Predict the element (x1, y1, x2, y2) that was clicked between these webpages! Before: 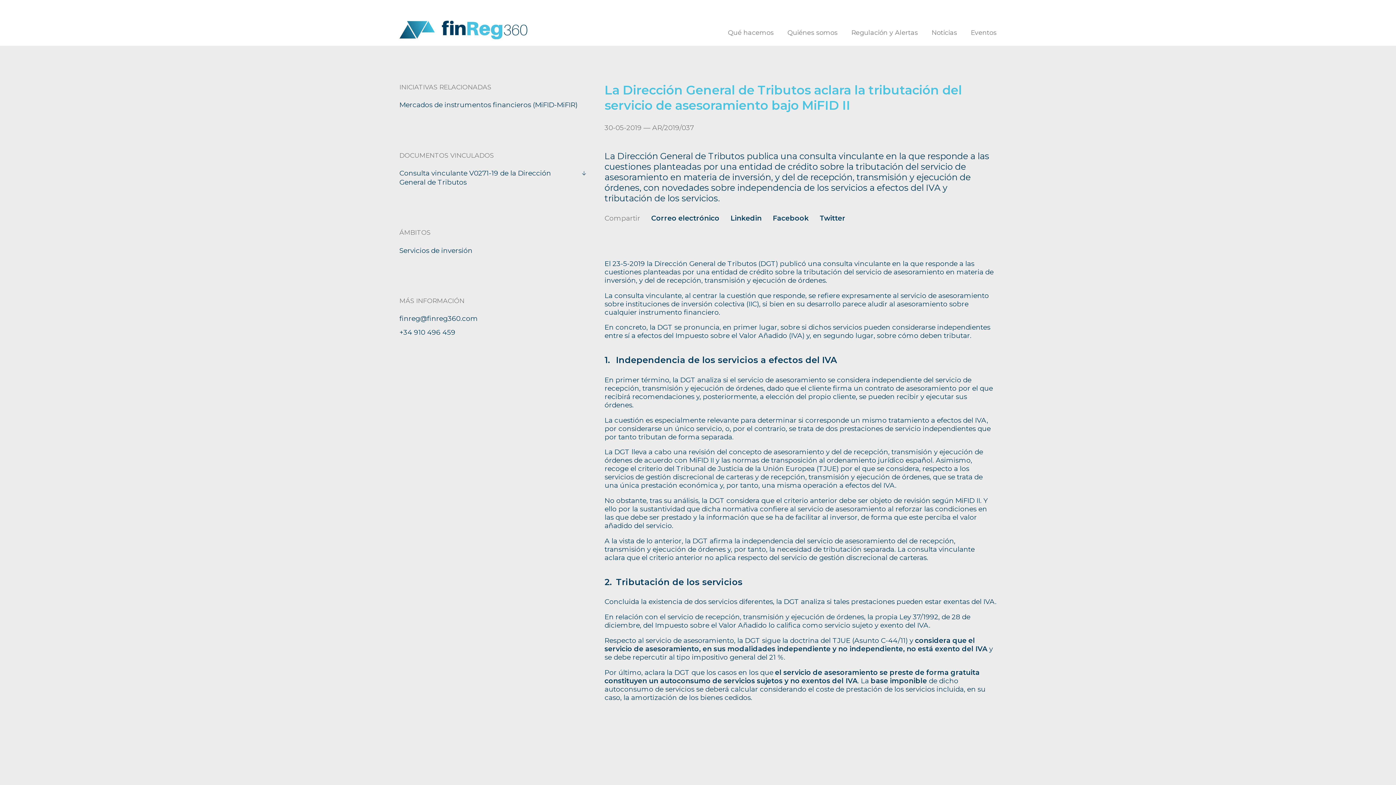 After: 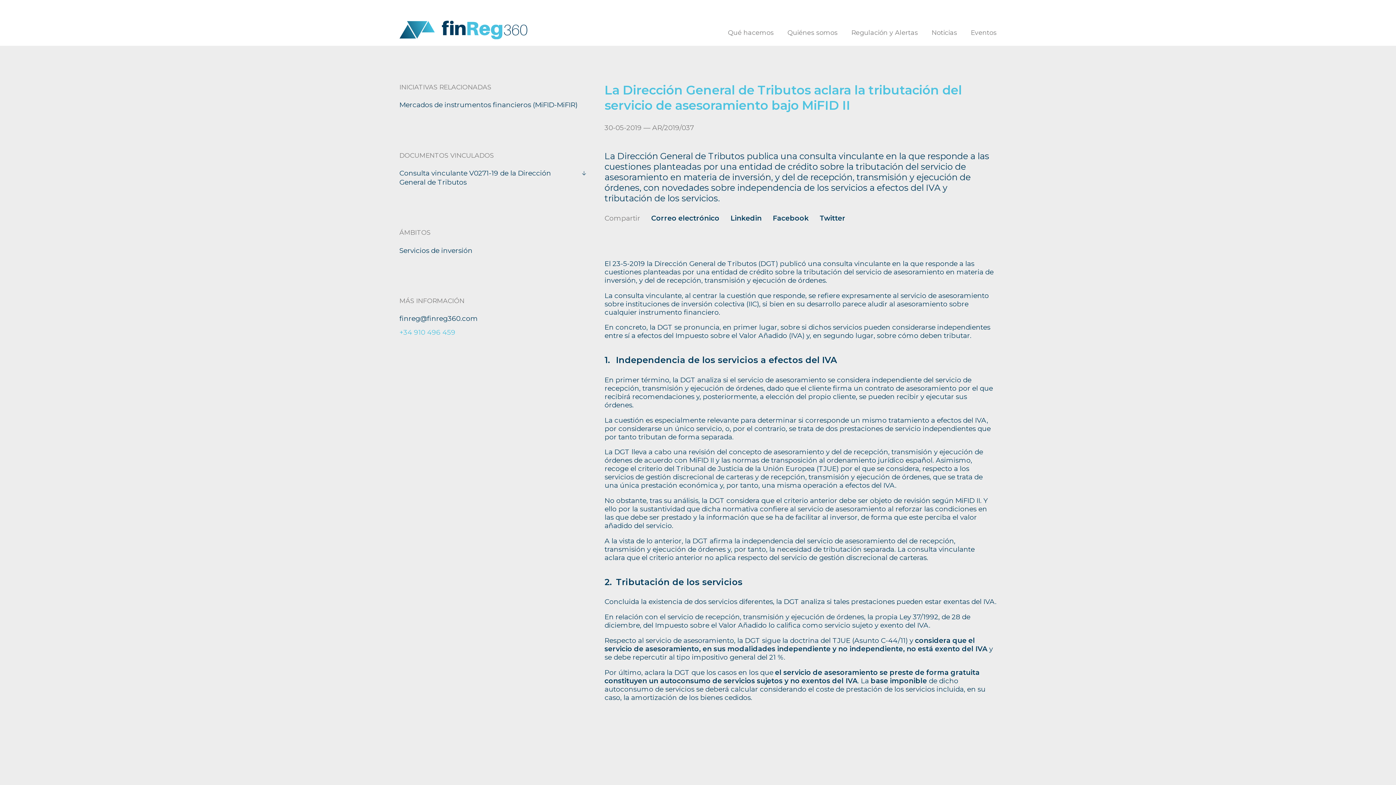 Action: label: +34 910 496 459 bbox: (399, 328, 455, 336)